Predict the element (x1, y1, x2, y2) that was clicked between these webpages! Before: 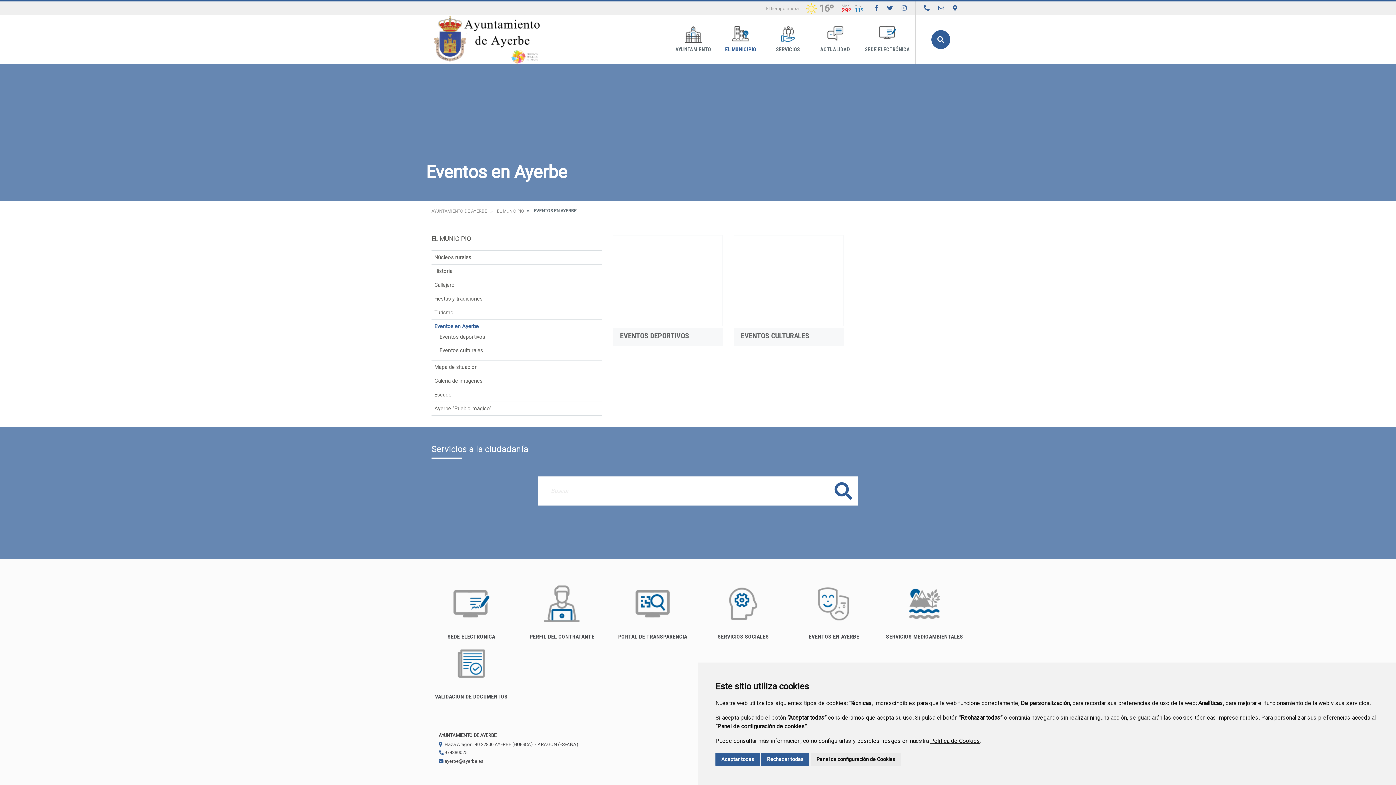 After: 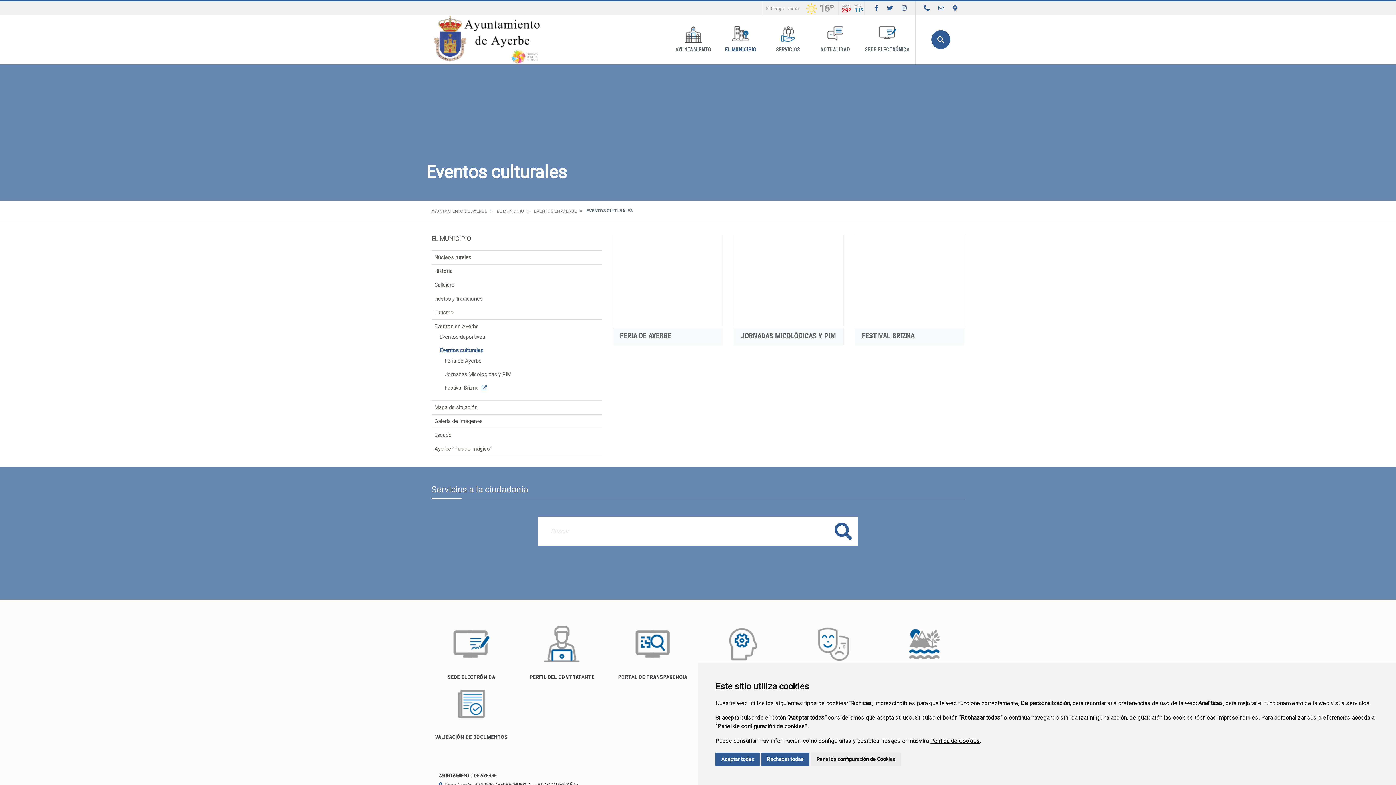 Action: bbox: (733, 235, 843, 326)